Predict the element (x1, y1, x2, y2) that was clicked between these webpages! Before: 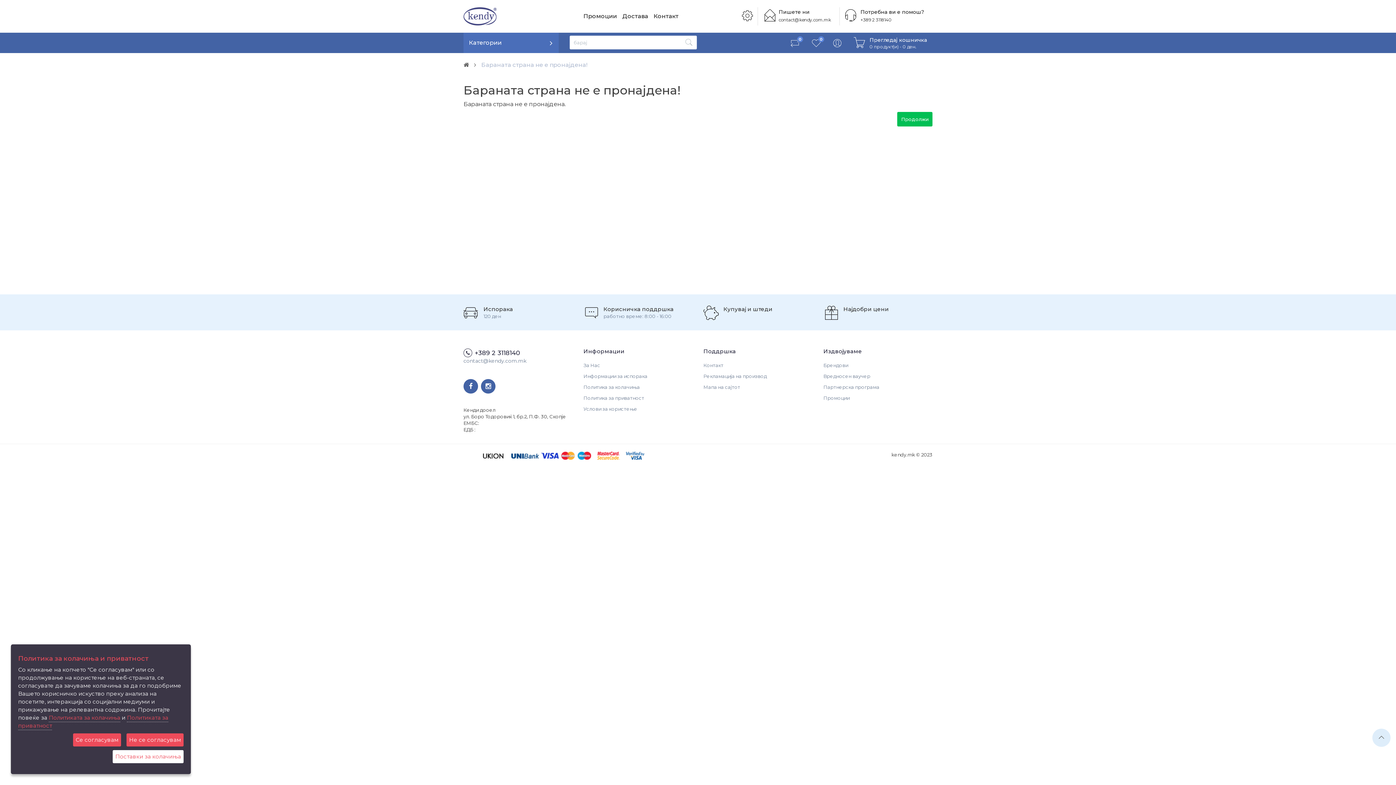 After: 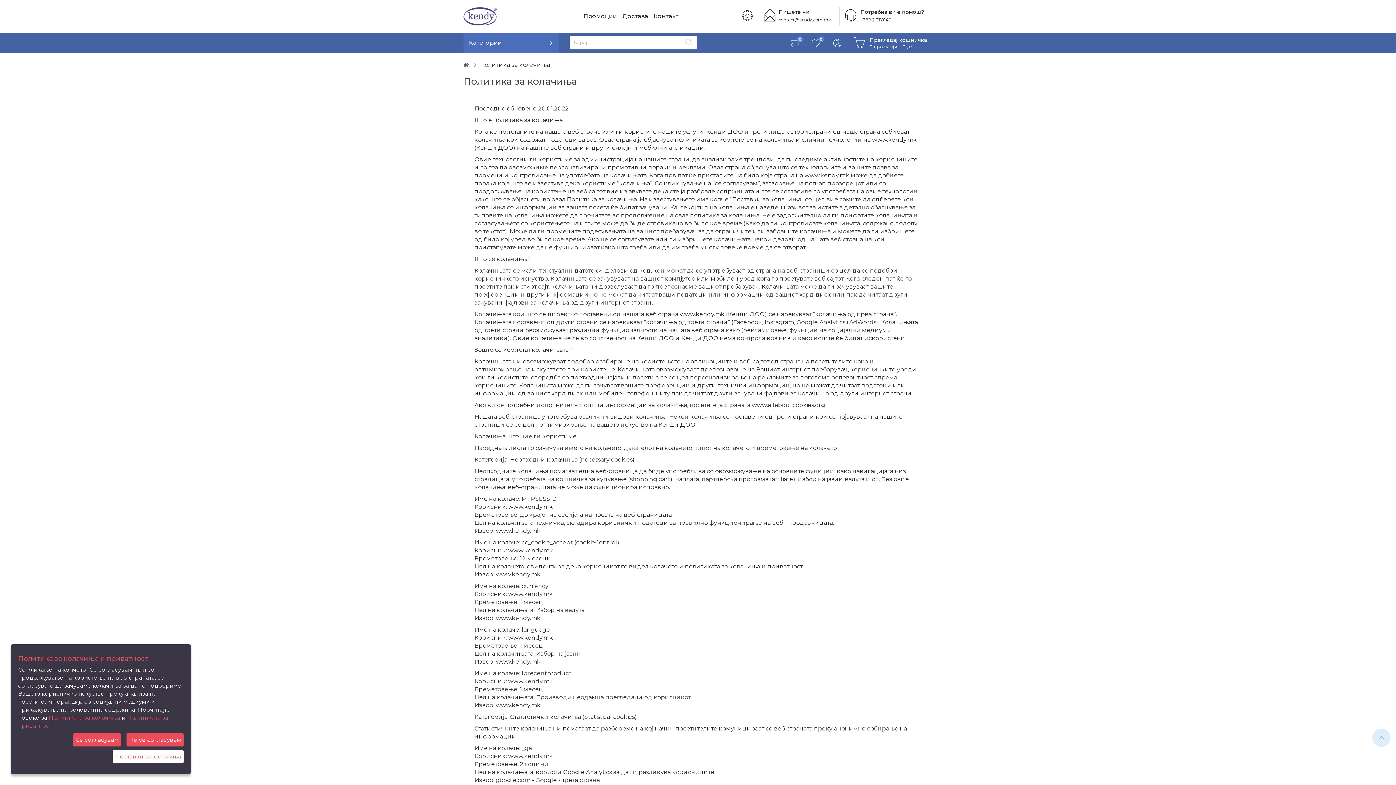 Action: bbox: (583, 384, 640, 390) label: Политика за колачиња